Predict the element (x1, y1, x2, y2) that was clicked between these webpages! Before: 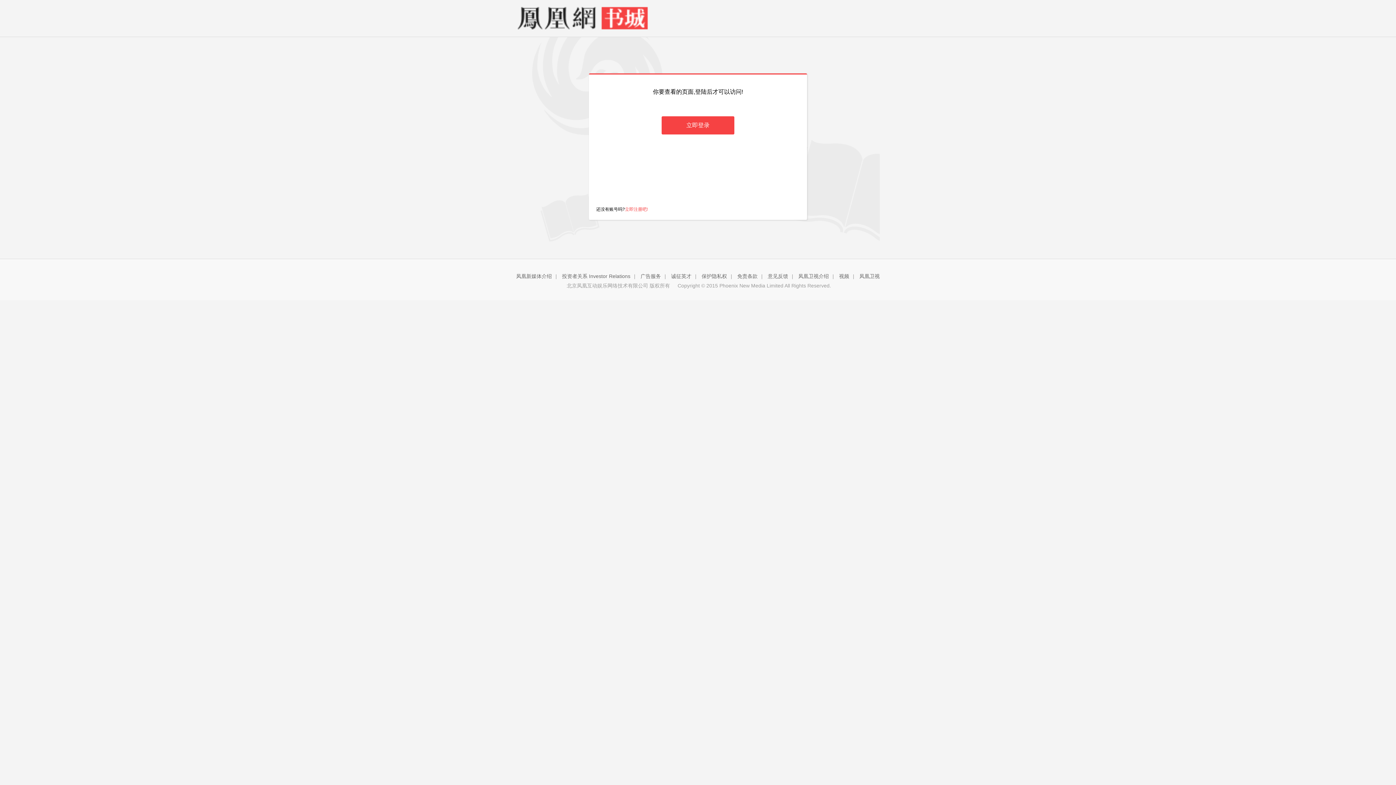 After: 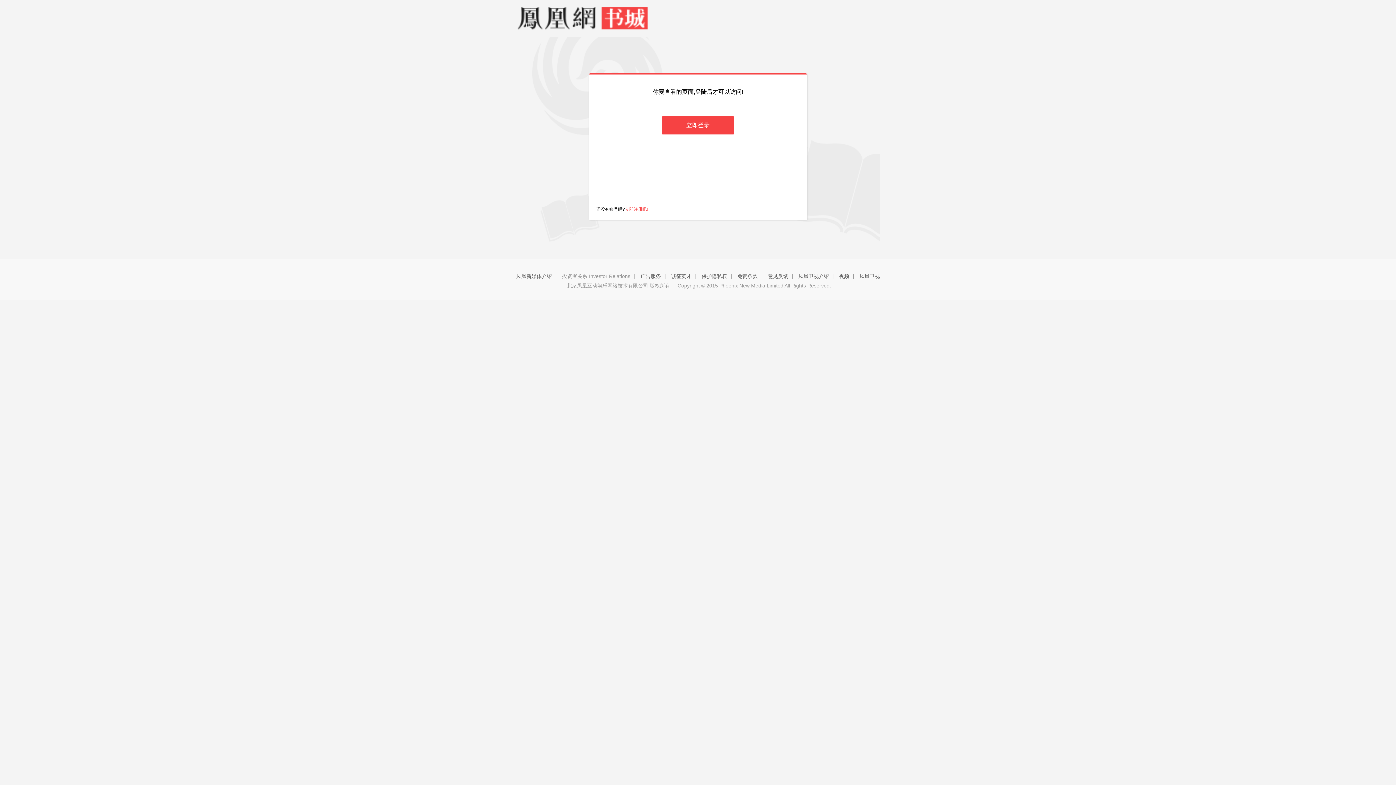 Action: bbox: (562, 273, 630, 279) label: 投资者关系 Investor Relations